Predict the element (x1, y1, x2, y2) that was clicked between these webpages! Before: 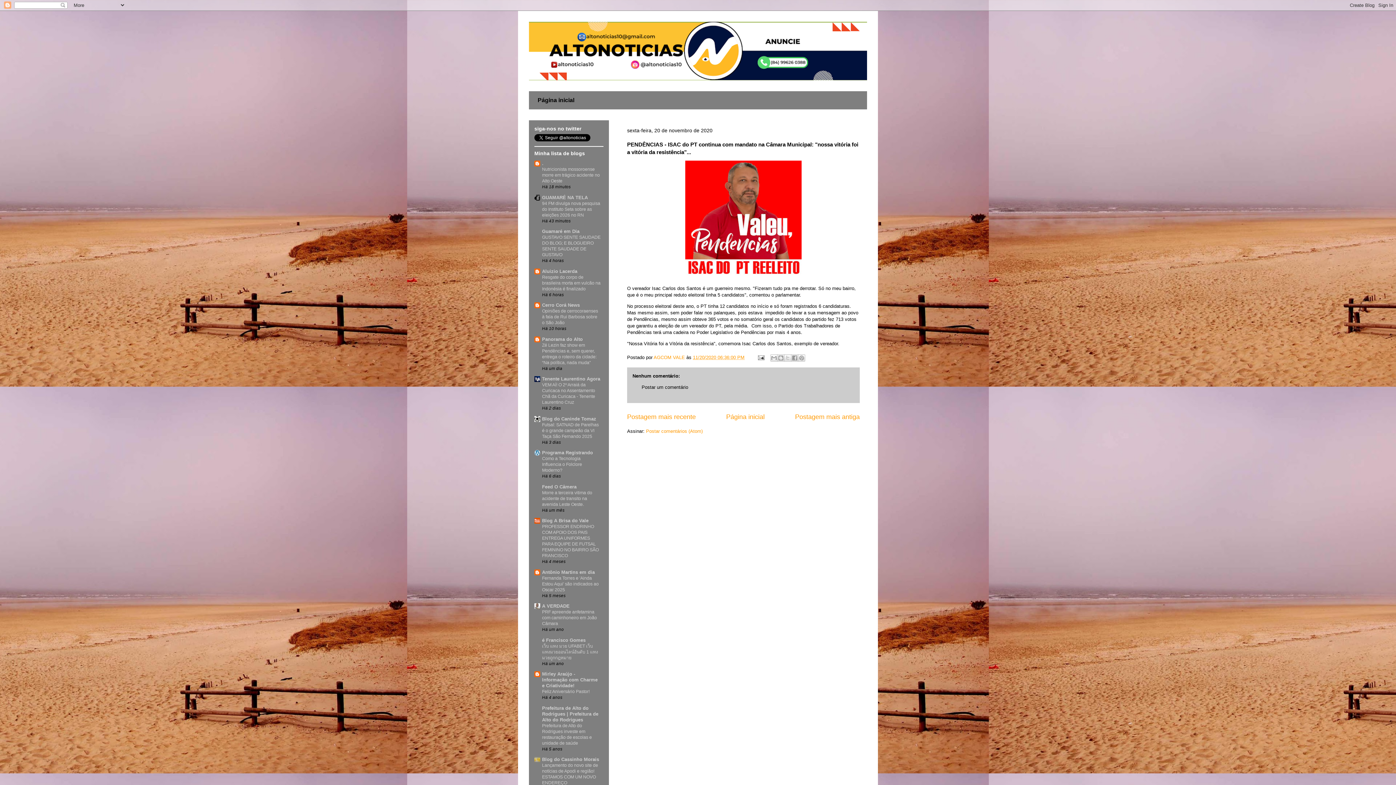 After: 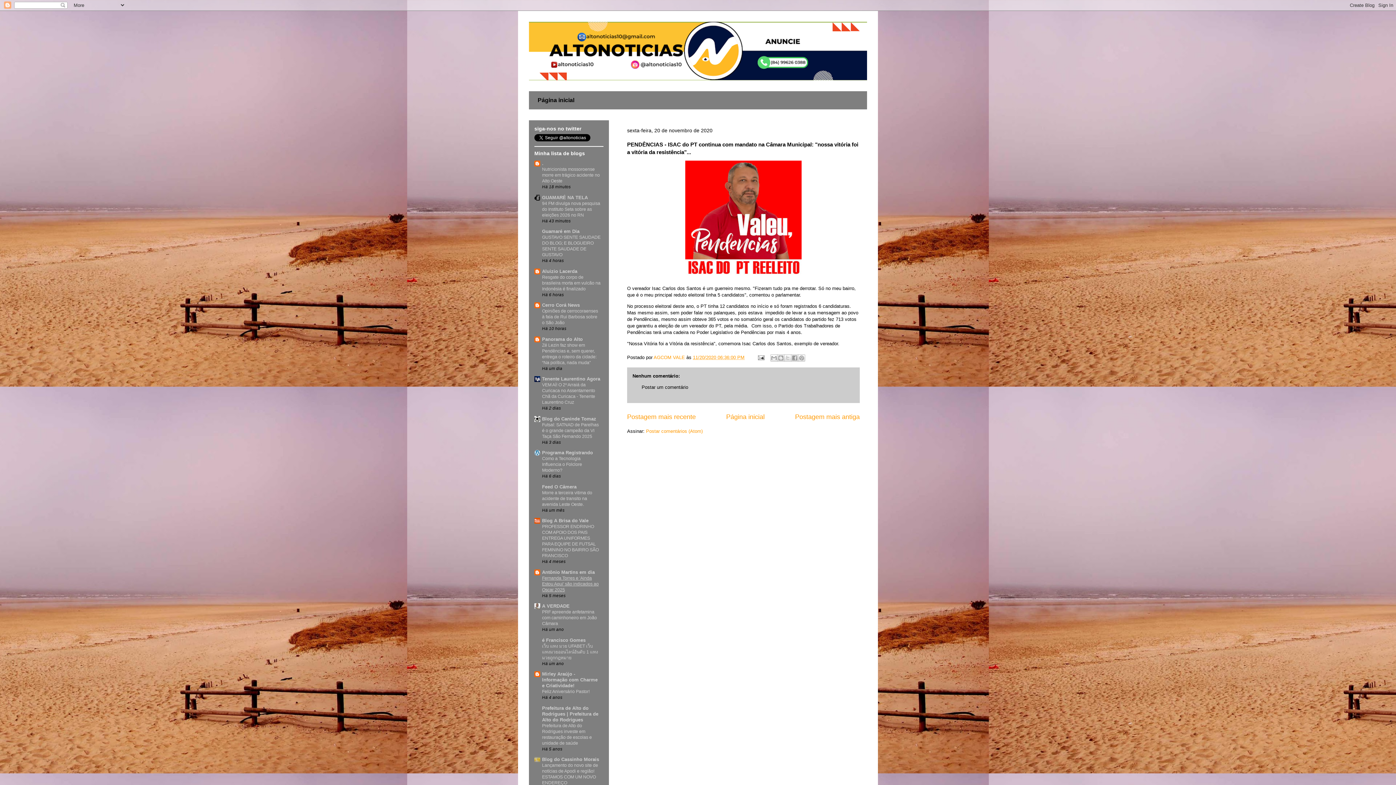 Action: bbox: (542, 575, 598, 592) label: Fernanda Torres e 'Ainda Estou Aqui' são indicados ao Oscar 2025